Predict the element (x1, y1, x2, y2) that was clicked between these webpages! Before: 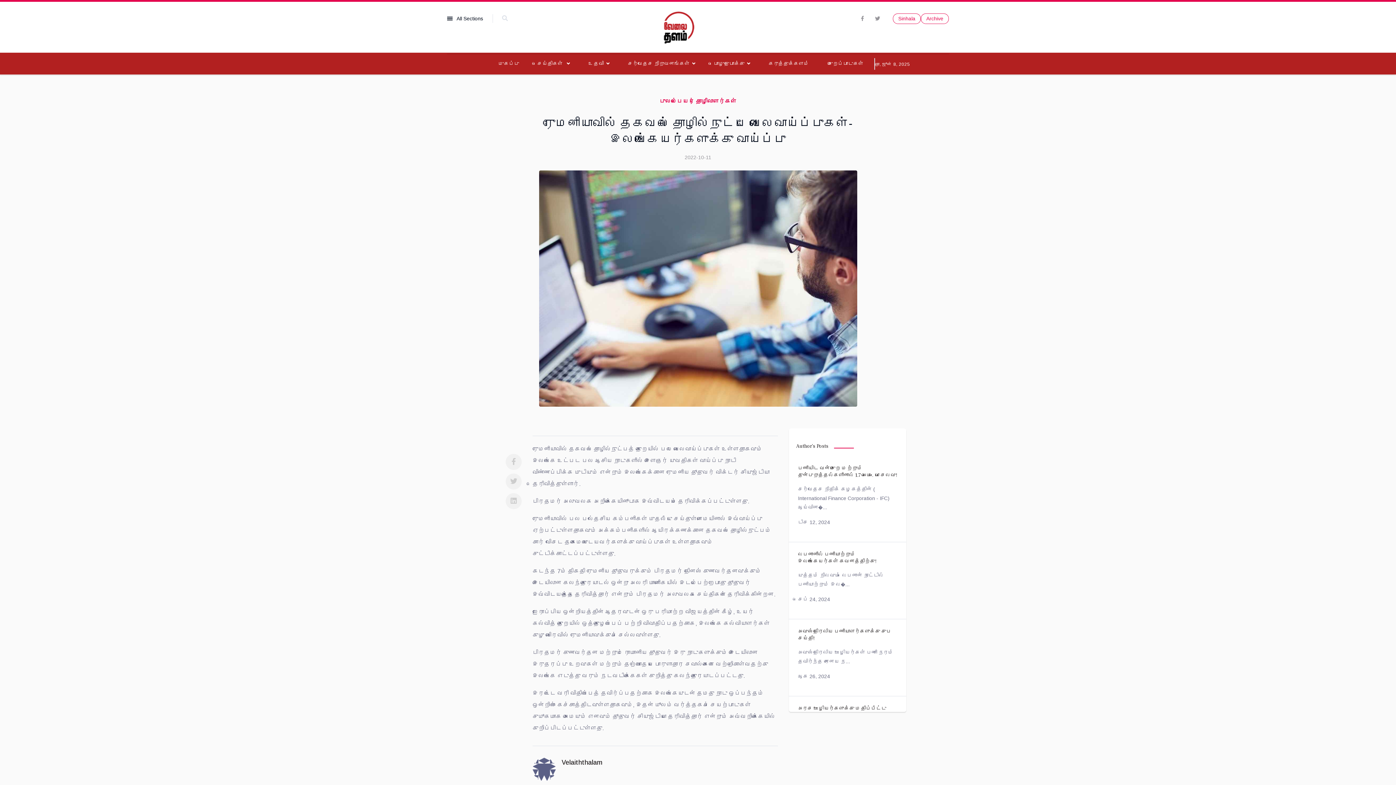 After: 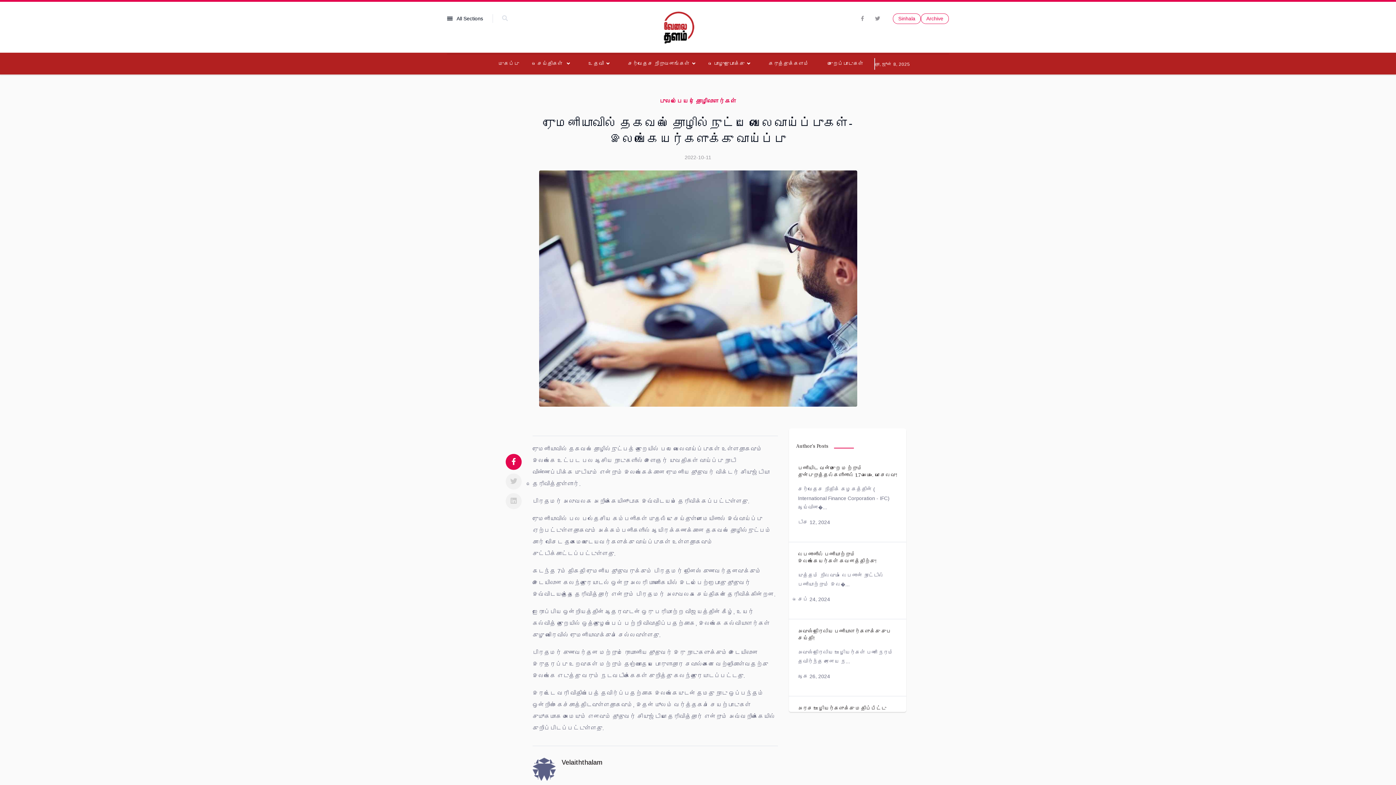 Action: bbox: (505, 454, 521, 470)